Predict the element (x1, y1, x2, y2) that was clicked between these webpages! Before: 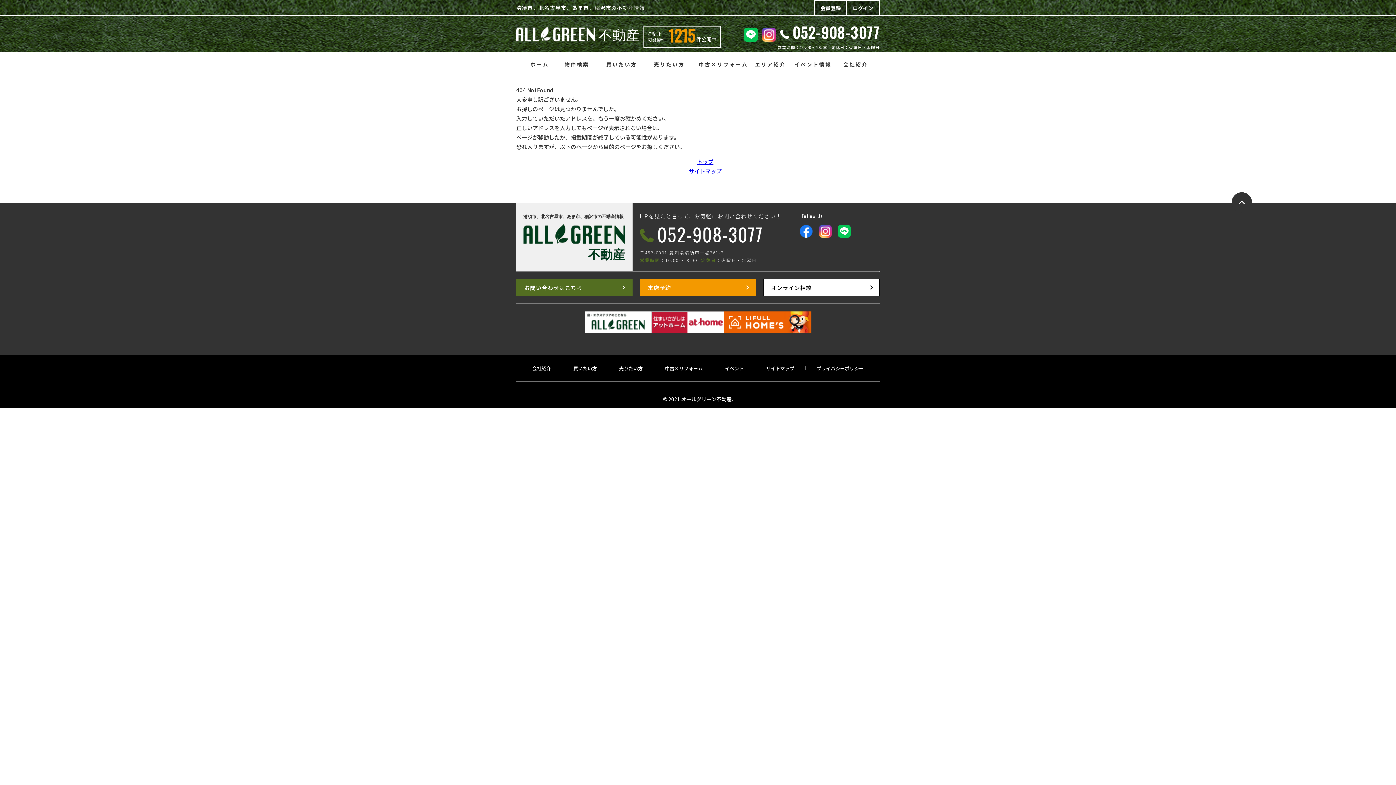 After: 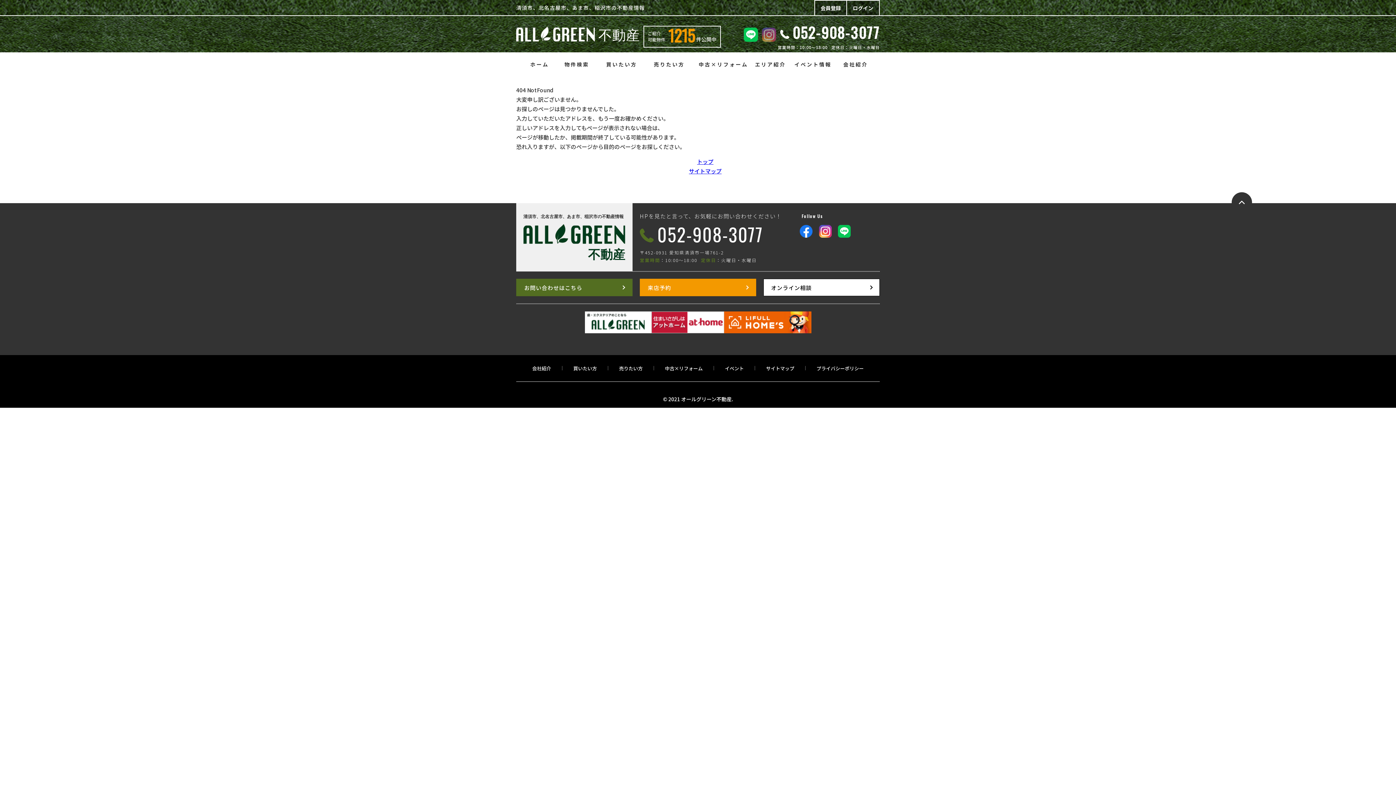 Action: bbox: (762, 21, 776, 43)